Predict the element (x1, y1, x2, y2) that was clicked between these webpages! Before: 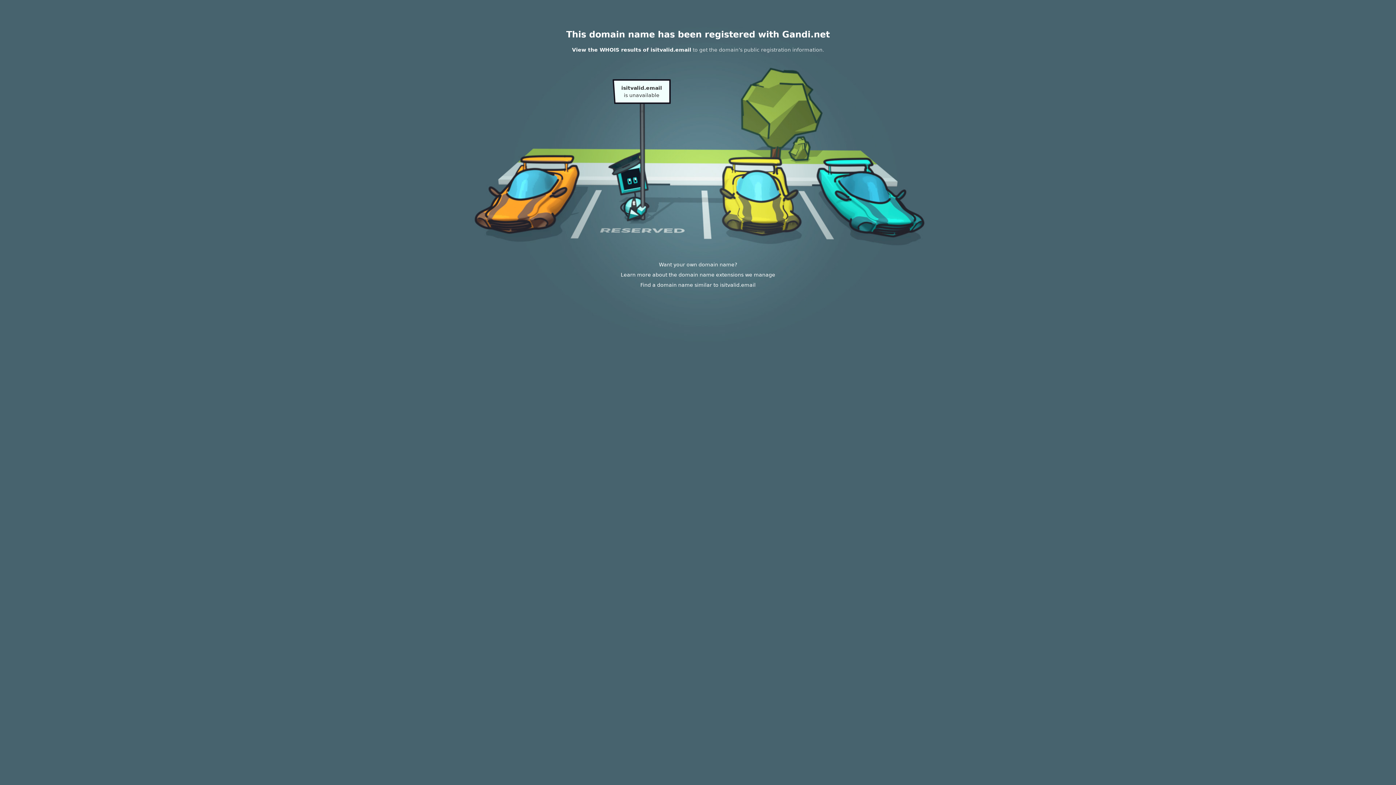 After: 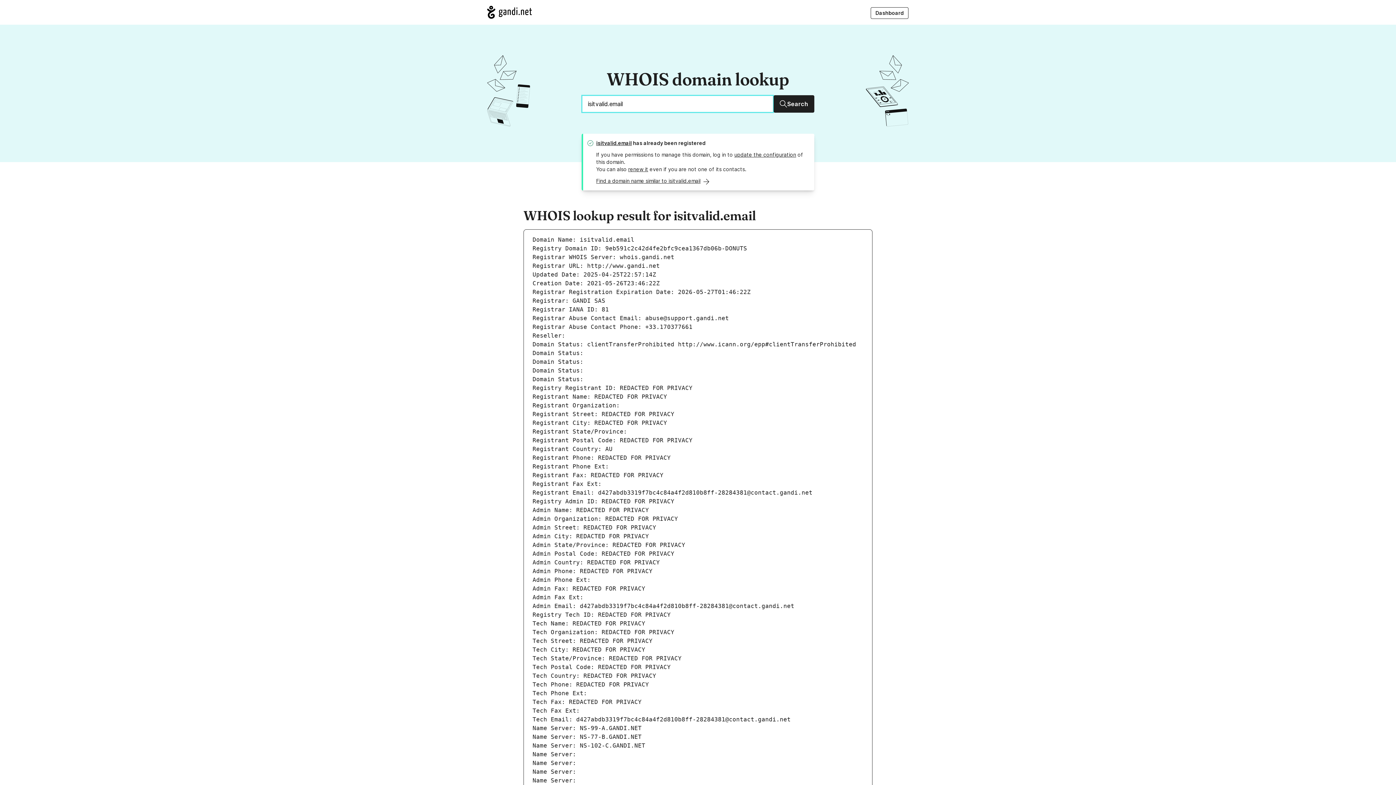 Action: label: View the WHOIS results of isitvalid.email bbox: (572, 46, 691, 52)